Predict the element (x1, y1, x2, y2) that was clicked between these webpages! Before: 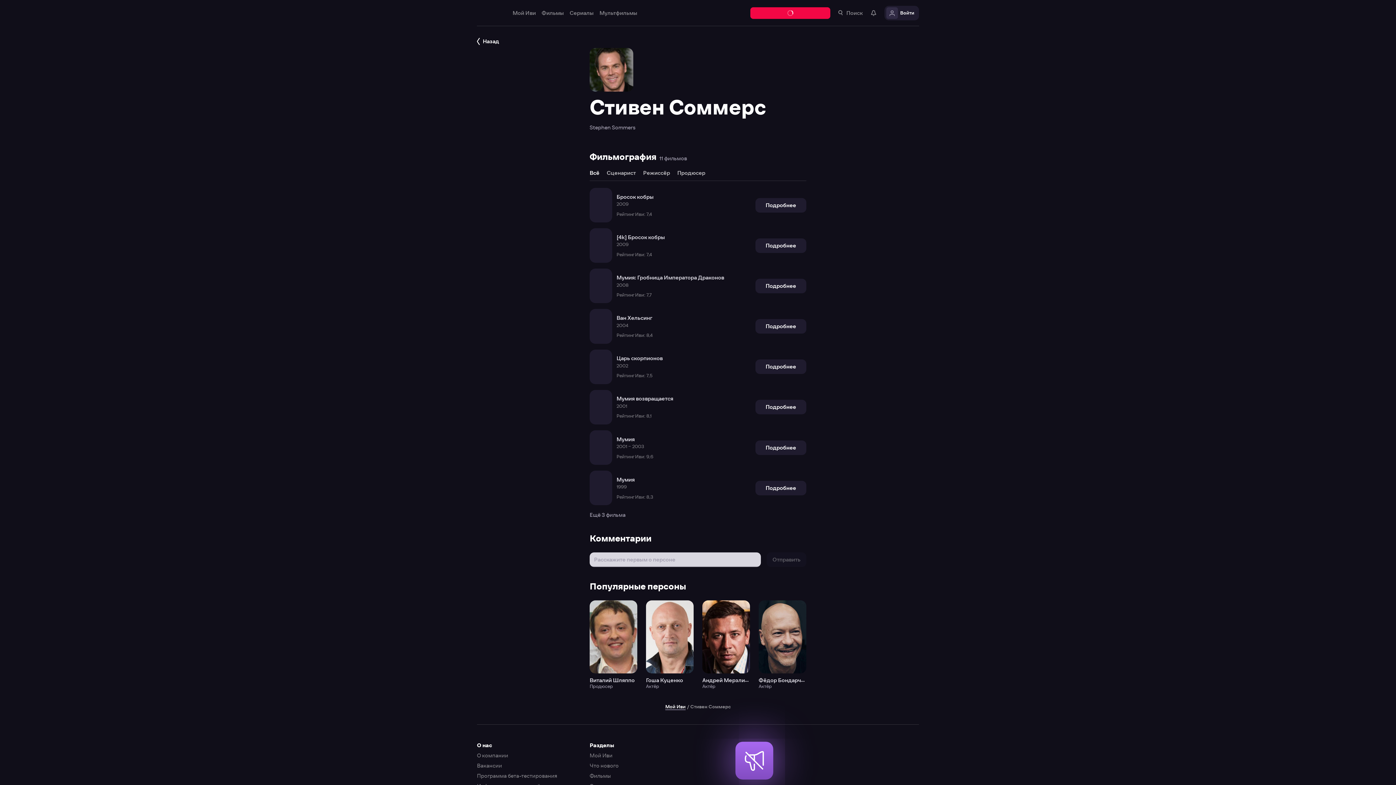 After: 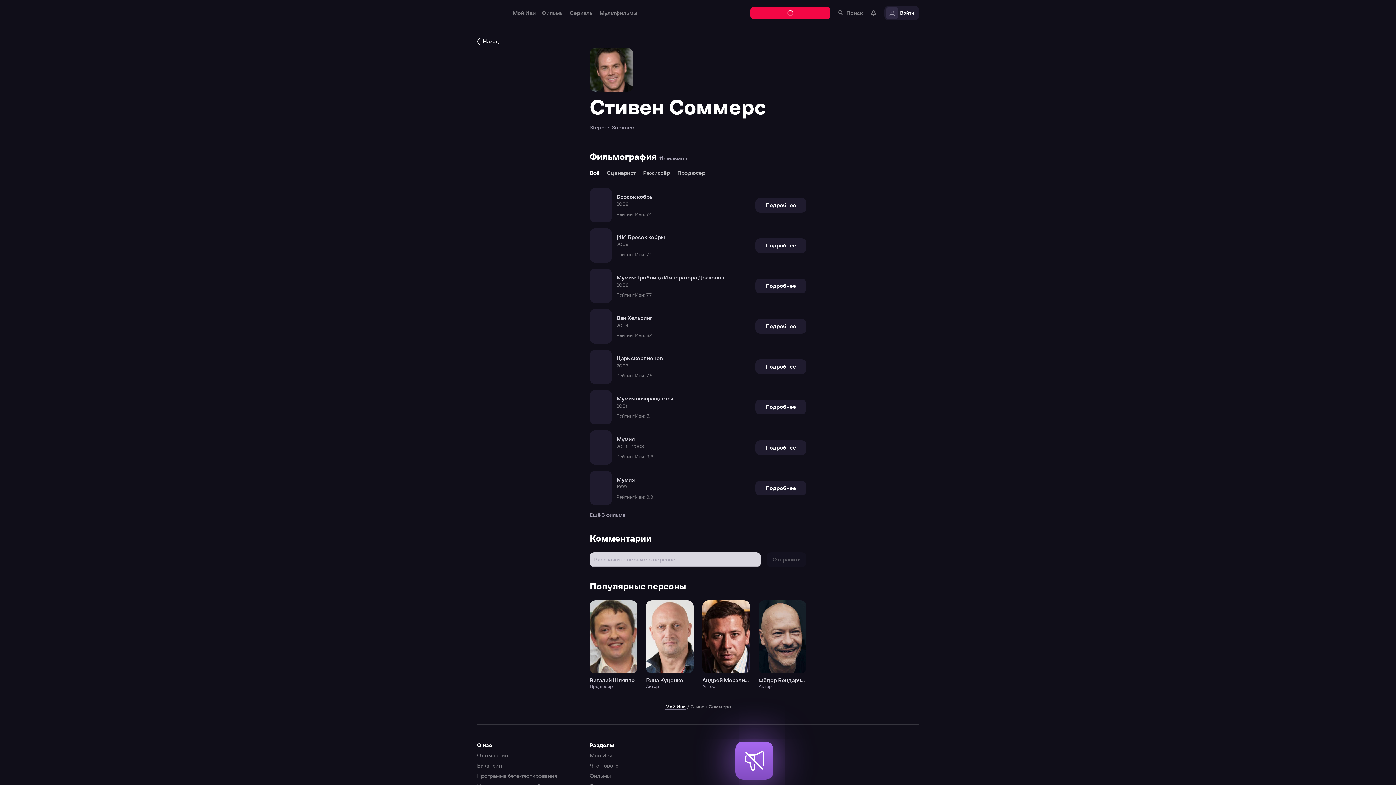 Action: bbox: (0, 0, 1396, 785)